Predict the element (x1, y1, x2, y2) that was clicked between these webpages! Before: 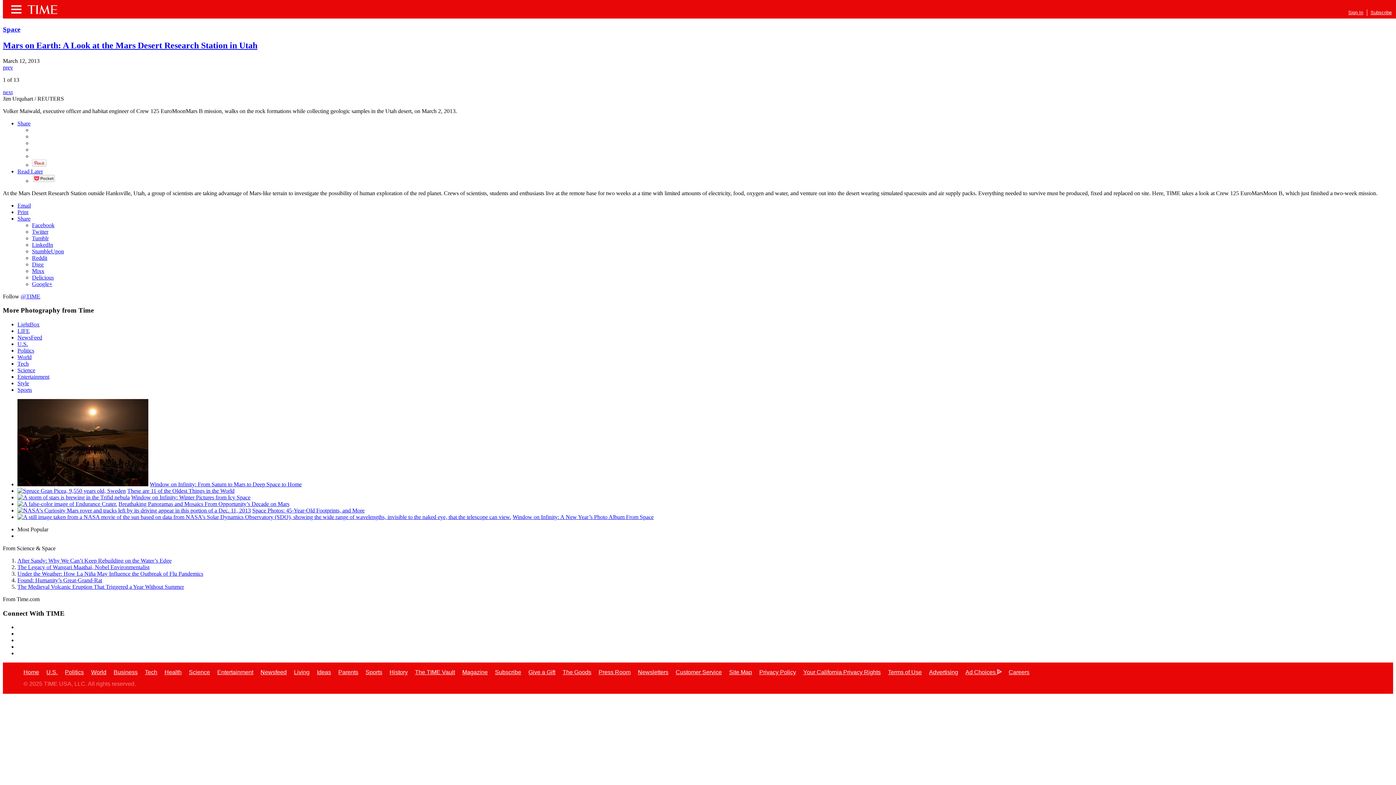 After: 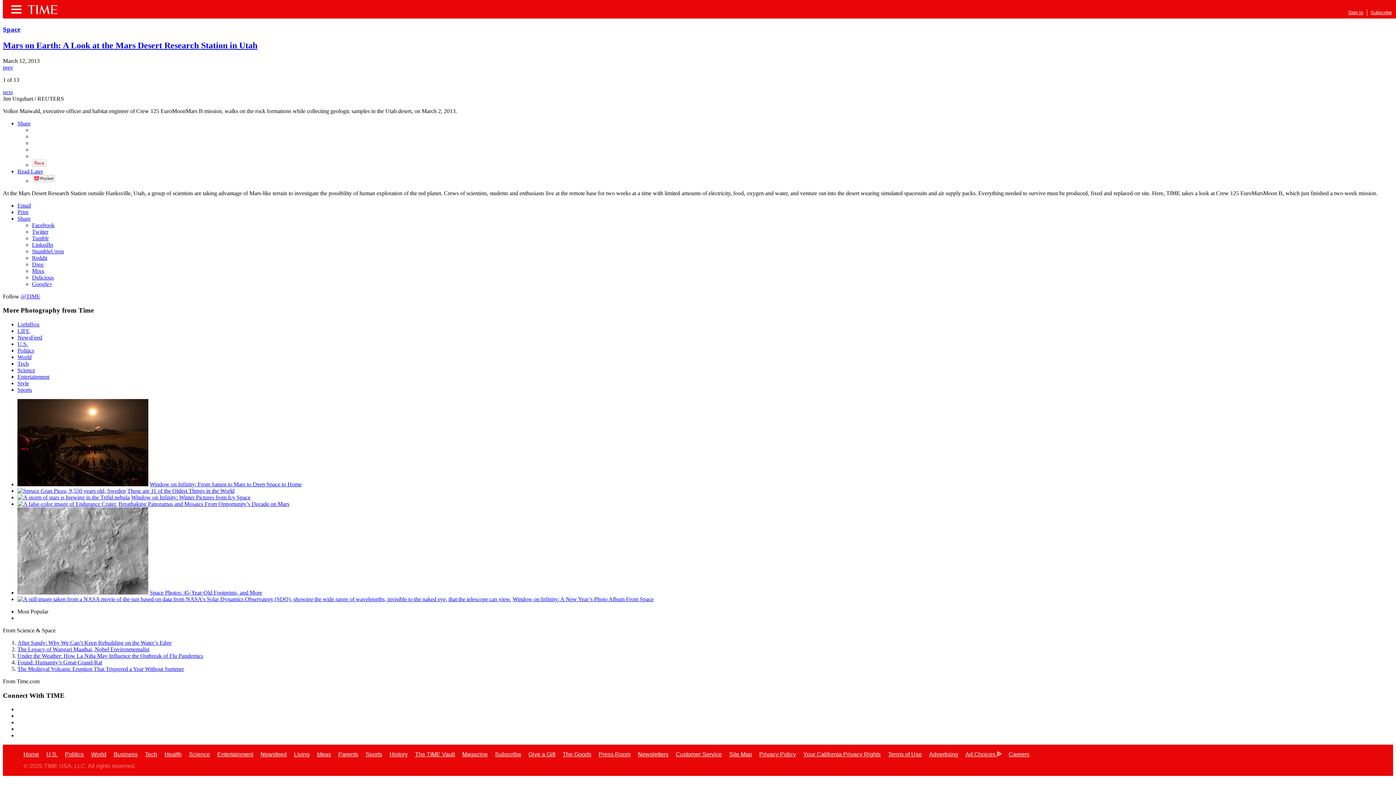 Action: bbox: (2, 40, 257, 50) label: Mars on Earth: A Look at the Mars Desert Research Station in Utah